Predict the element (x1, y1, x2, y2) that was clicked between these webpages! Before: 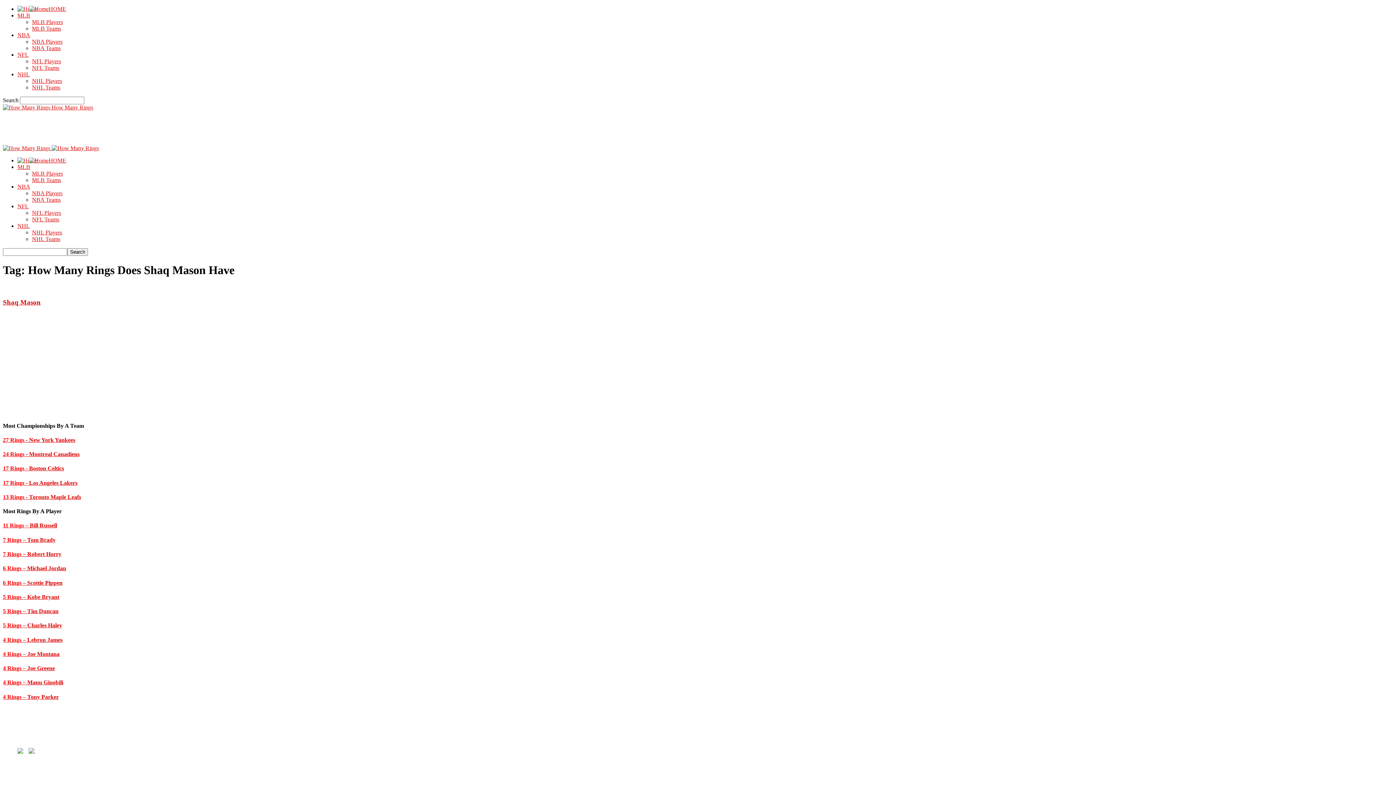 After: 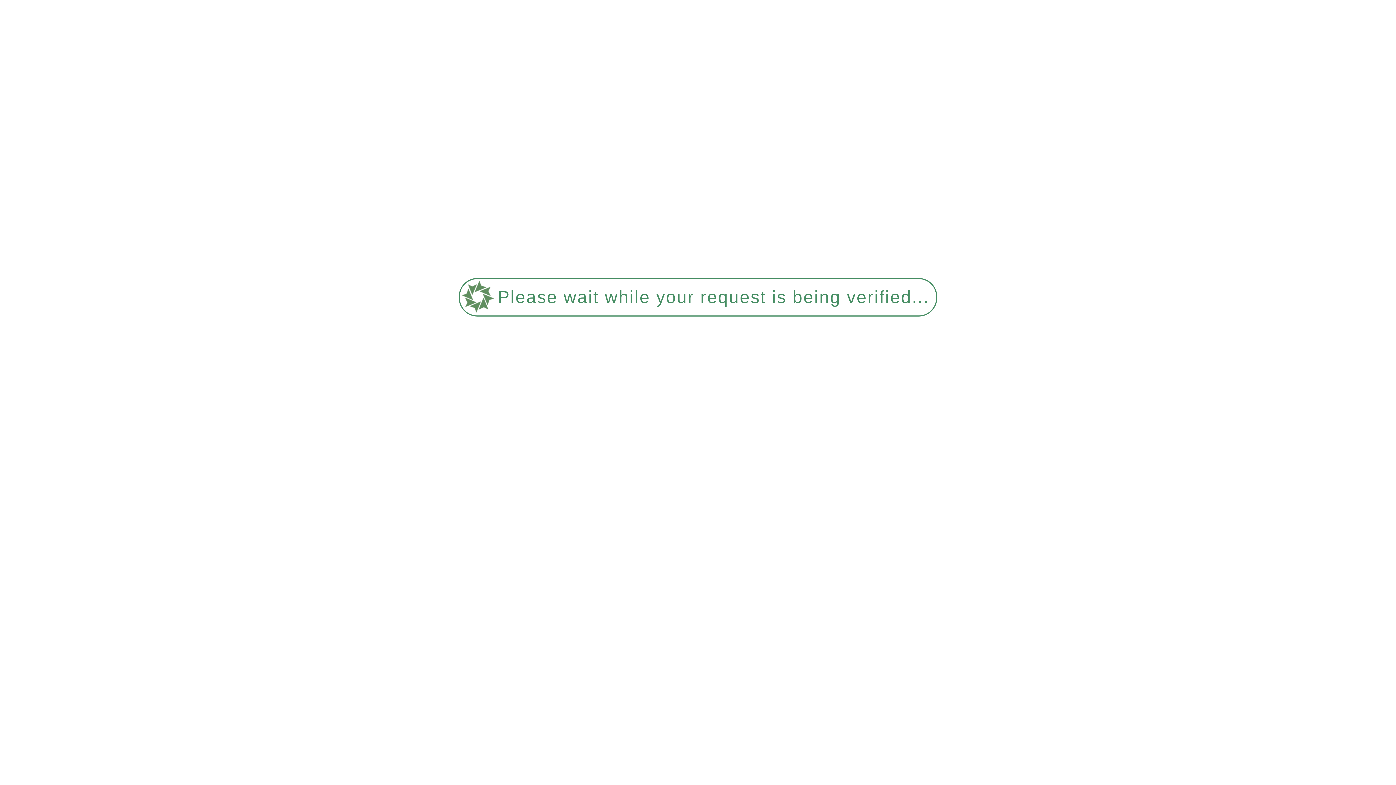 Action: bbox: (2, 636, 62, 643) label: 4 Rings – Lebron James